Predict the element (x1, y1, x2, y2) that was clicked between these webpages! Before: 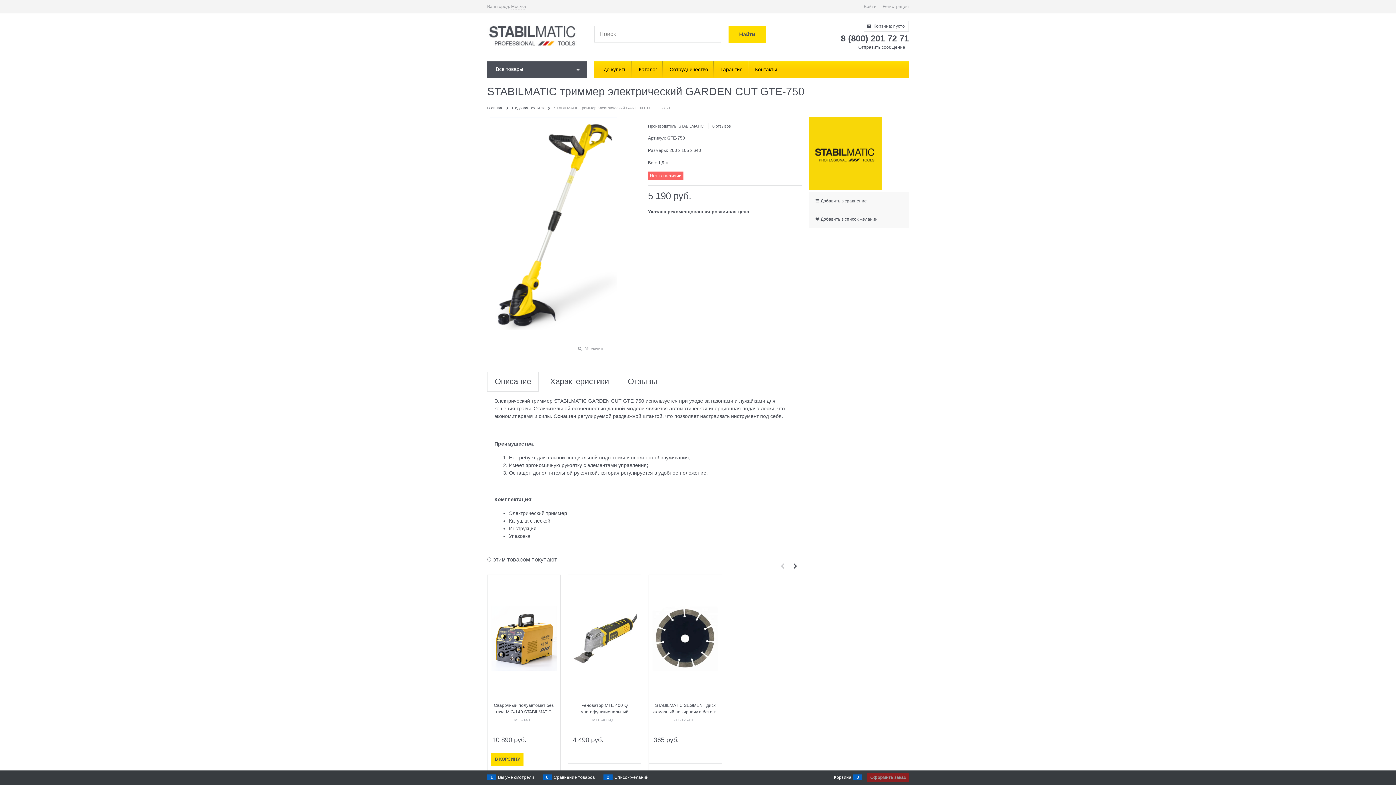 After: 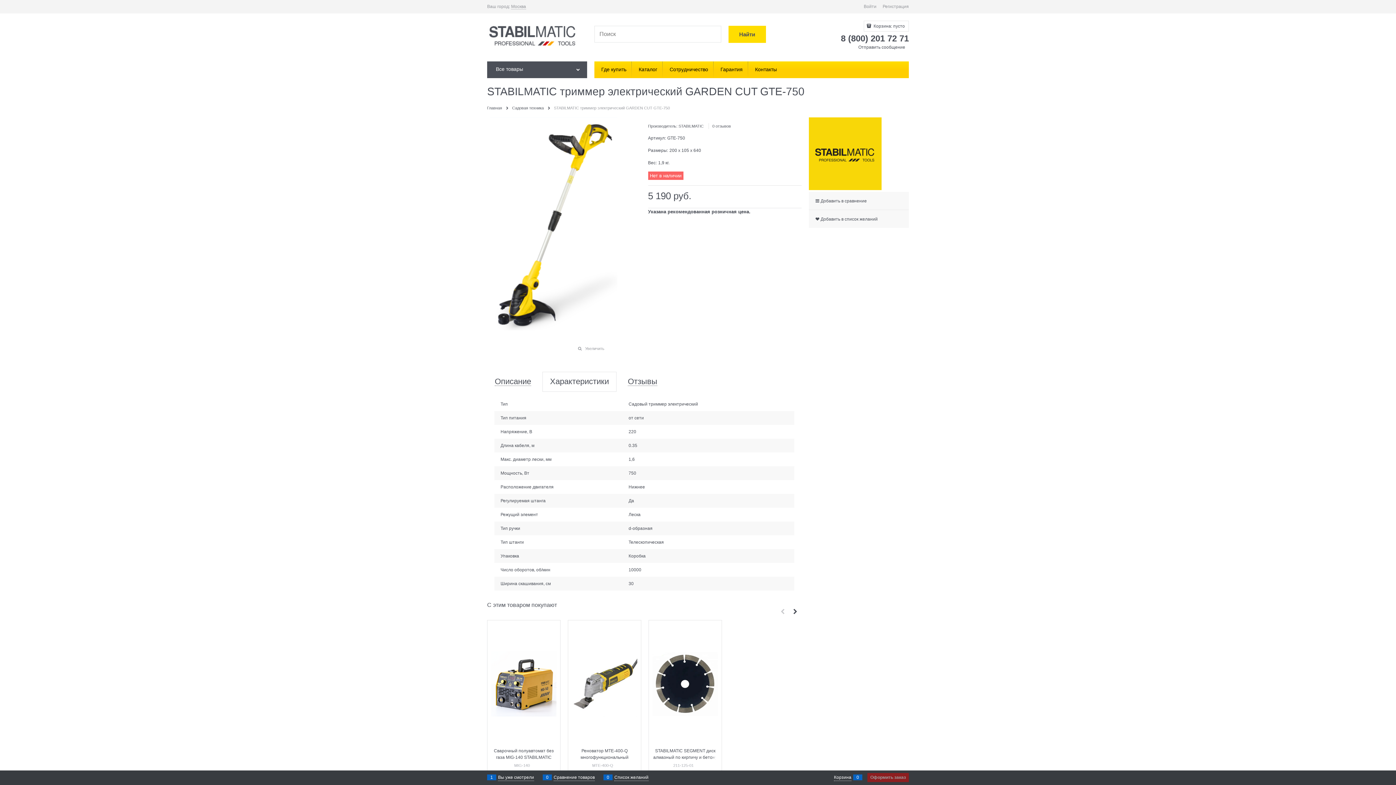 Action: bbox: (550, 377, 609, 386) label: Характеристики